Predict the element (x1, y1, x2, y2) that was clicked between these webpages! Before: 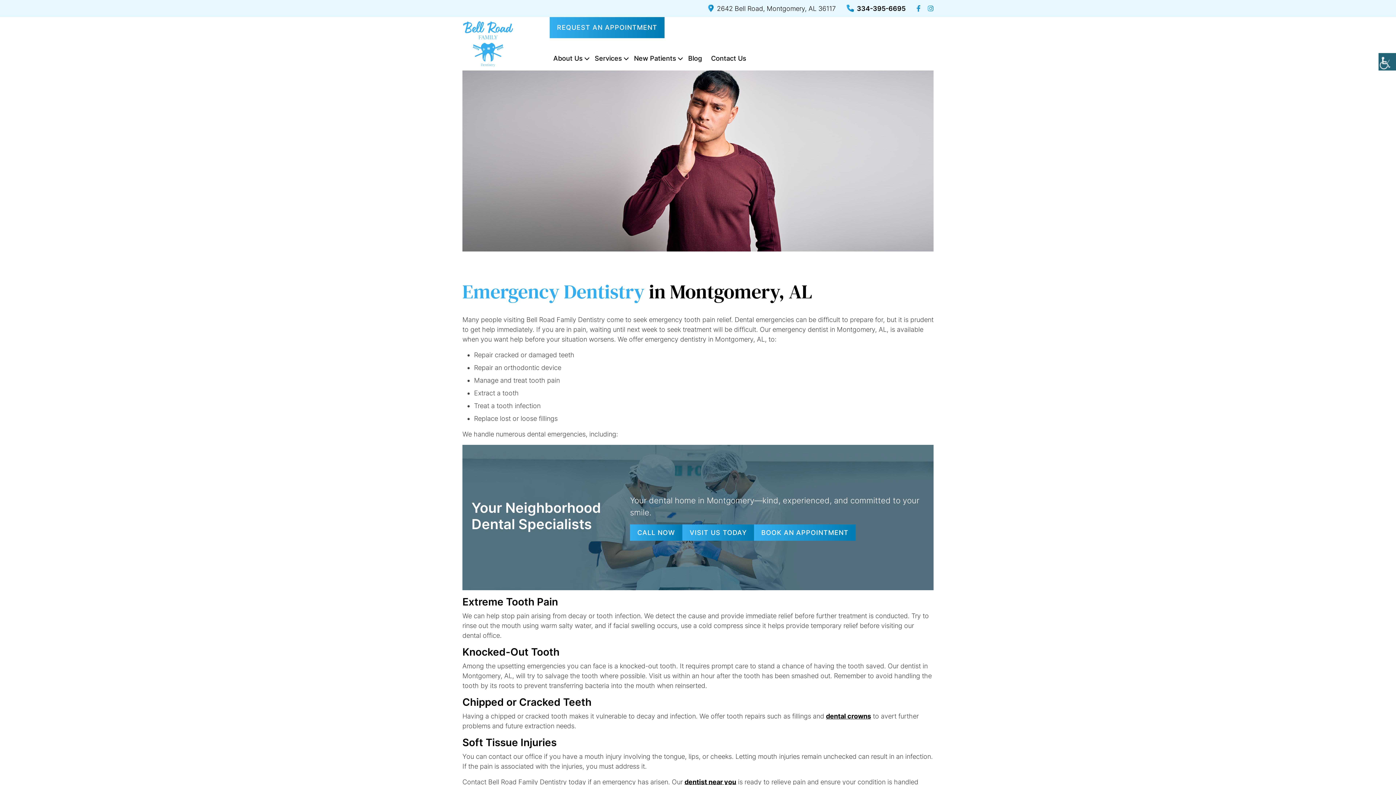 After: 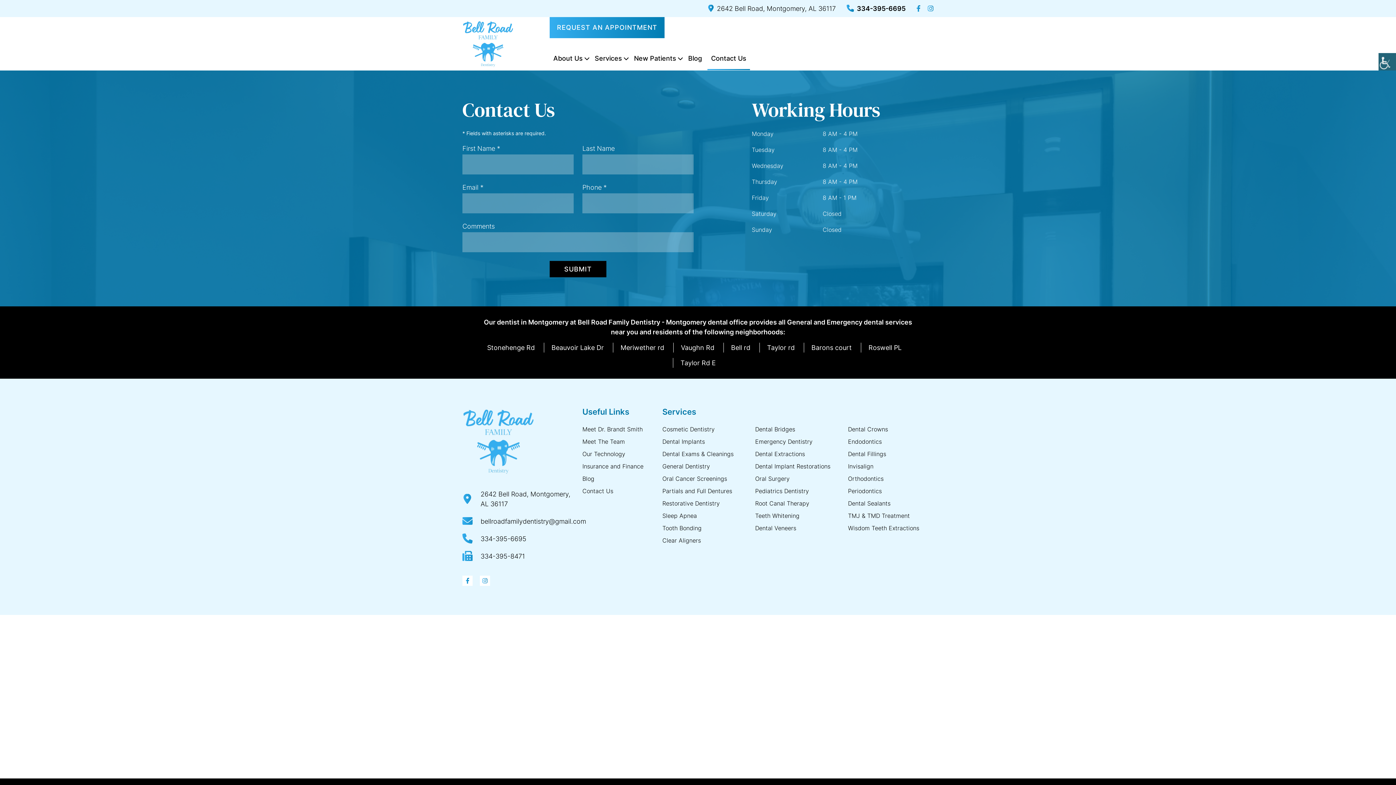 Action: bbox: (707, 47, 750, 70) label: Contact Us